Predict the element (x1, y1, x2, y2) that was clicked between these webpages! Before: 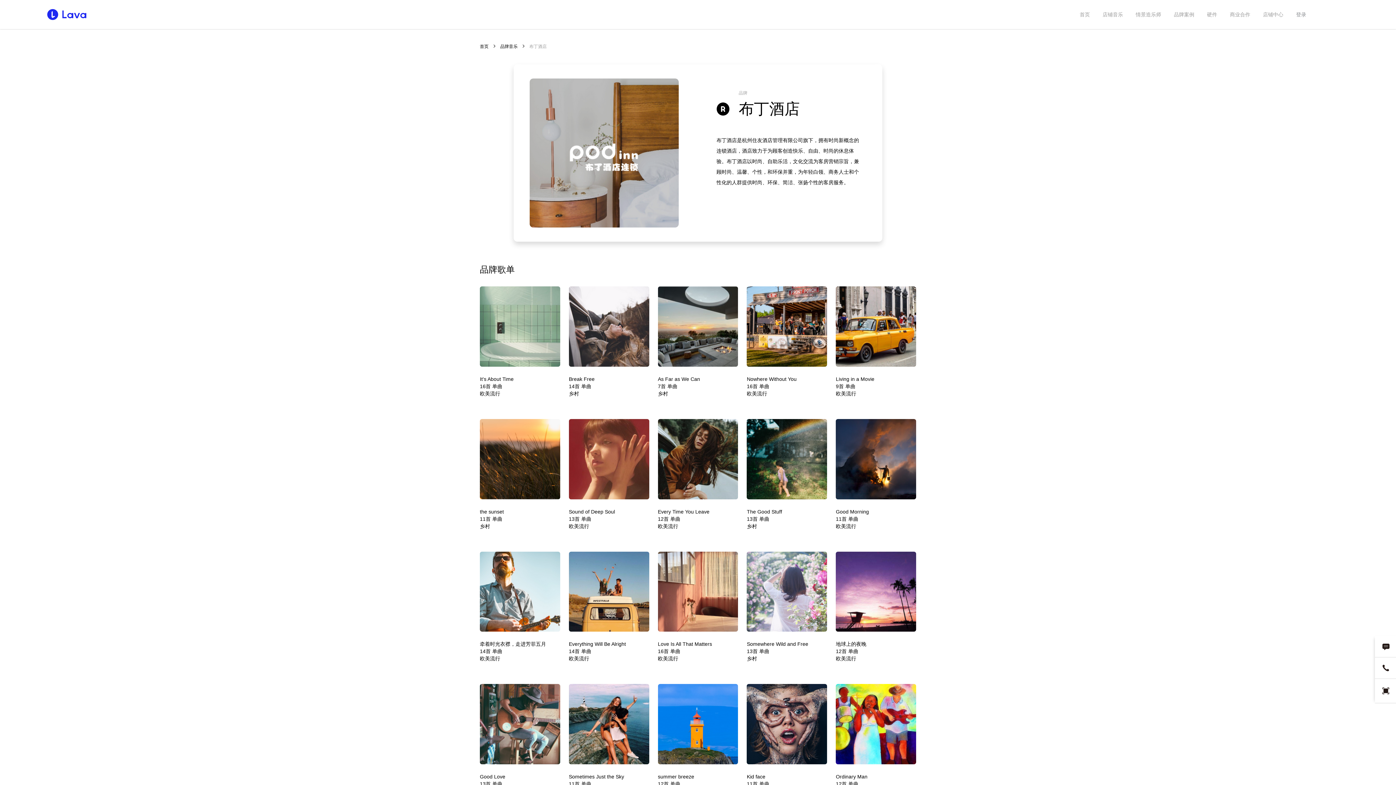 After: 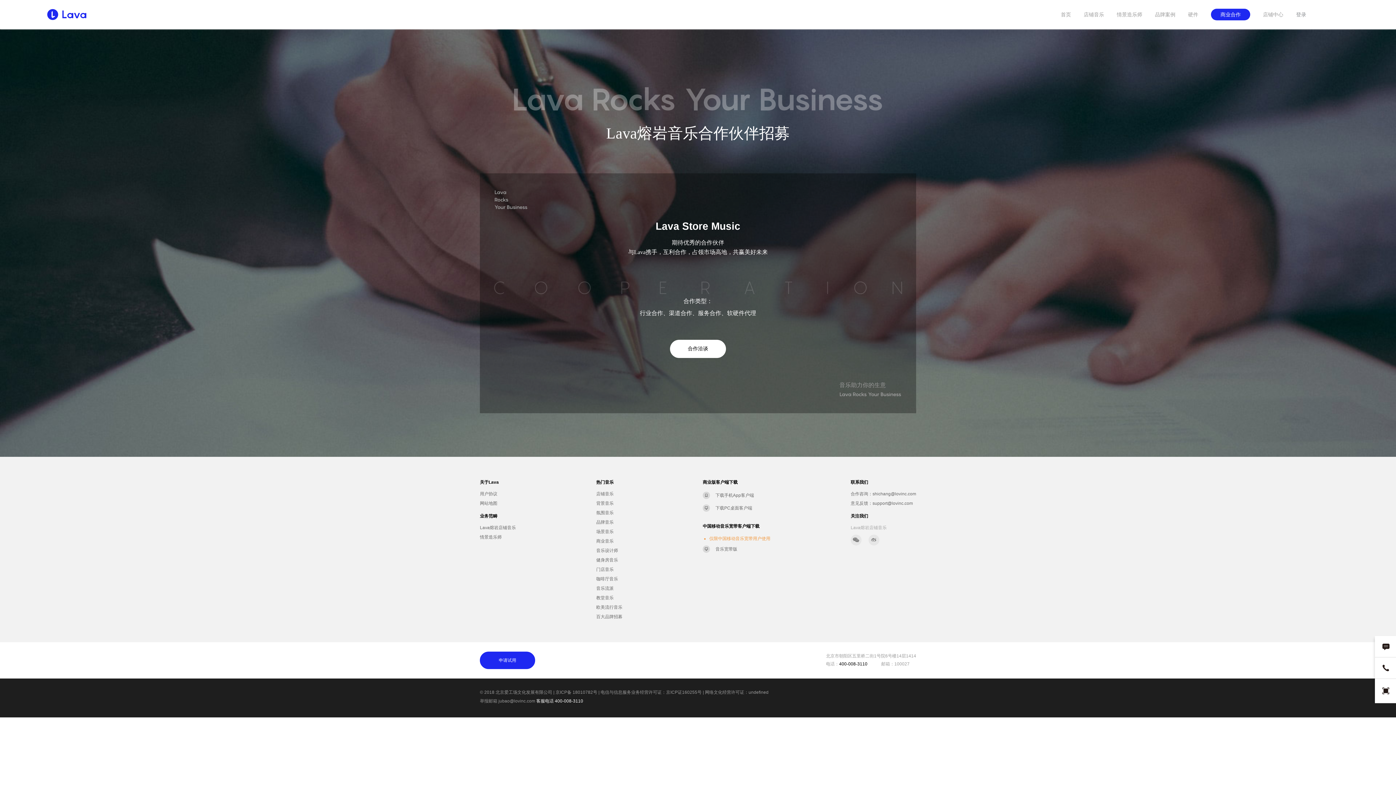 Action: label: 商业合作 bbox: (1230, 11, 1250, 17)